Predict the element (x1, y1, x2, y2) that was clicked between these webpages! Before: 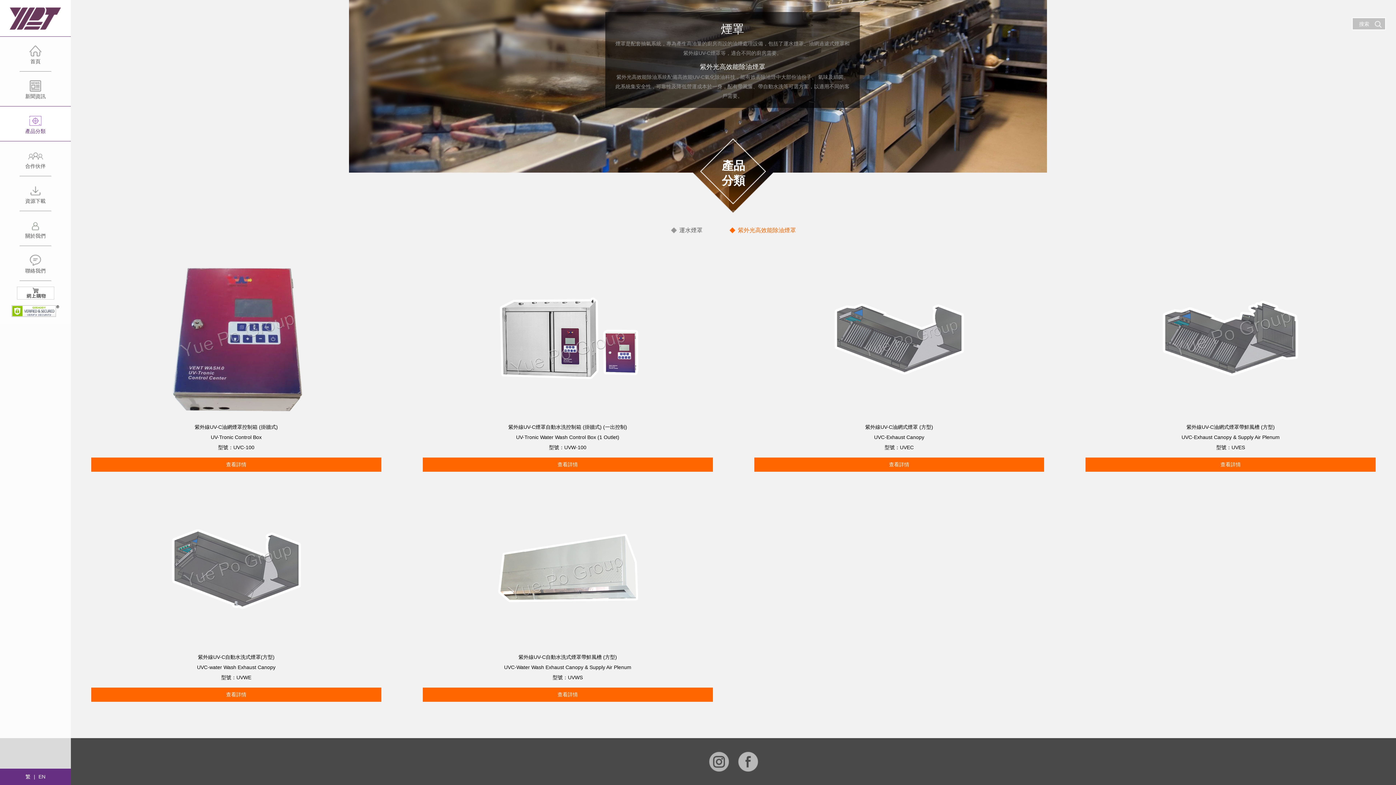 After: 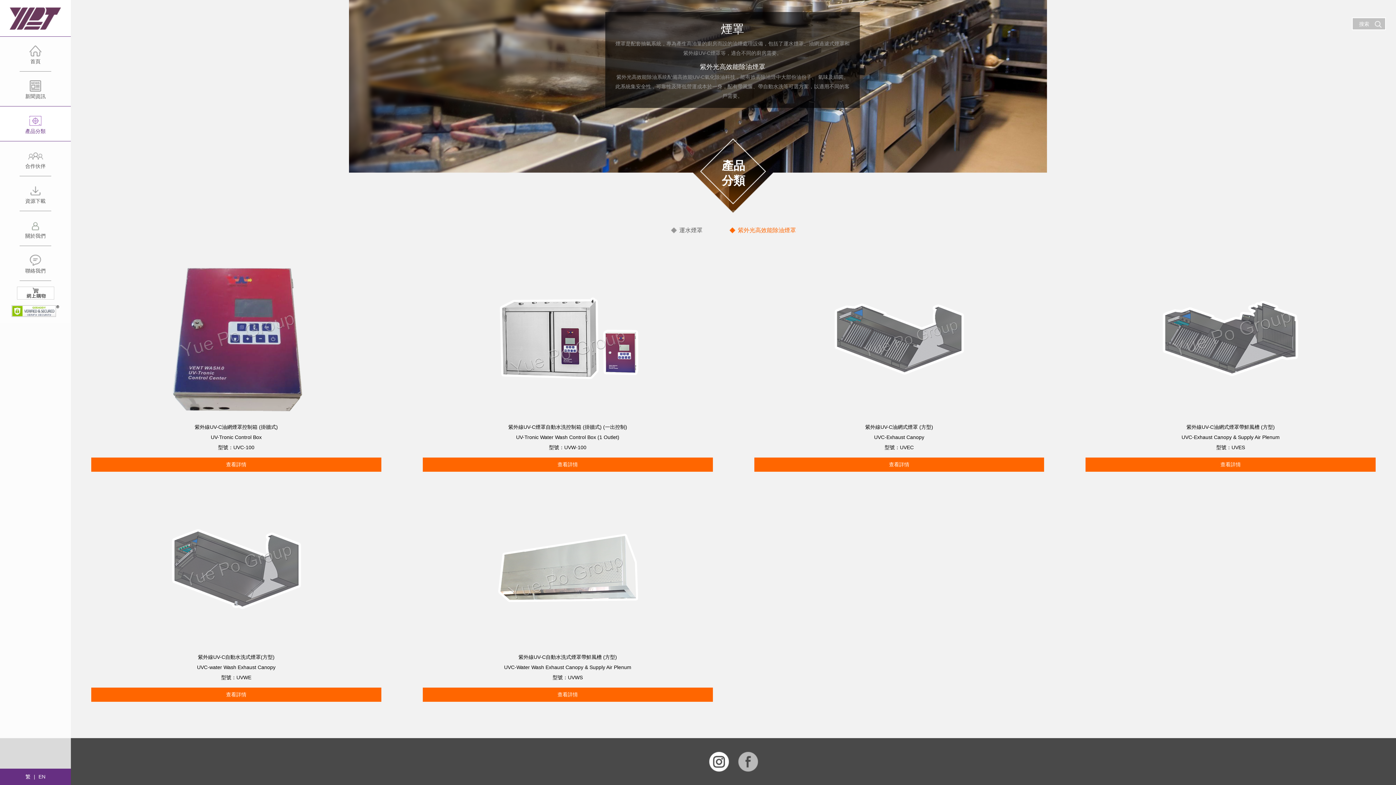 Action: bbox: (708, 752, 729, 772)